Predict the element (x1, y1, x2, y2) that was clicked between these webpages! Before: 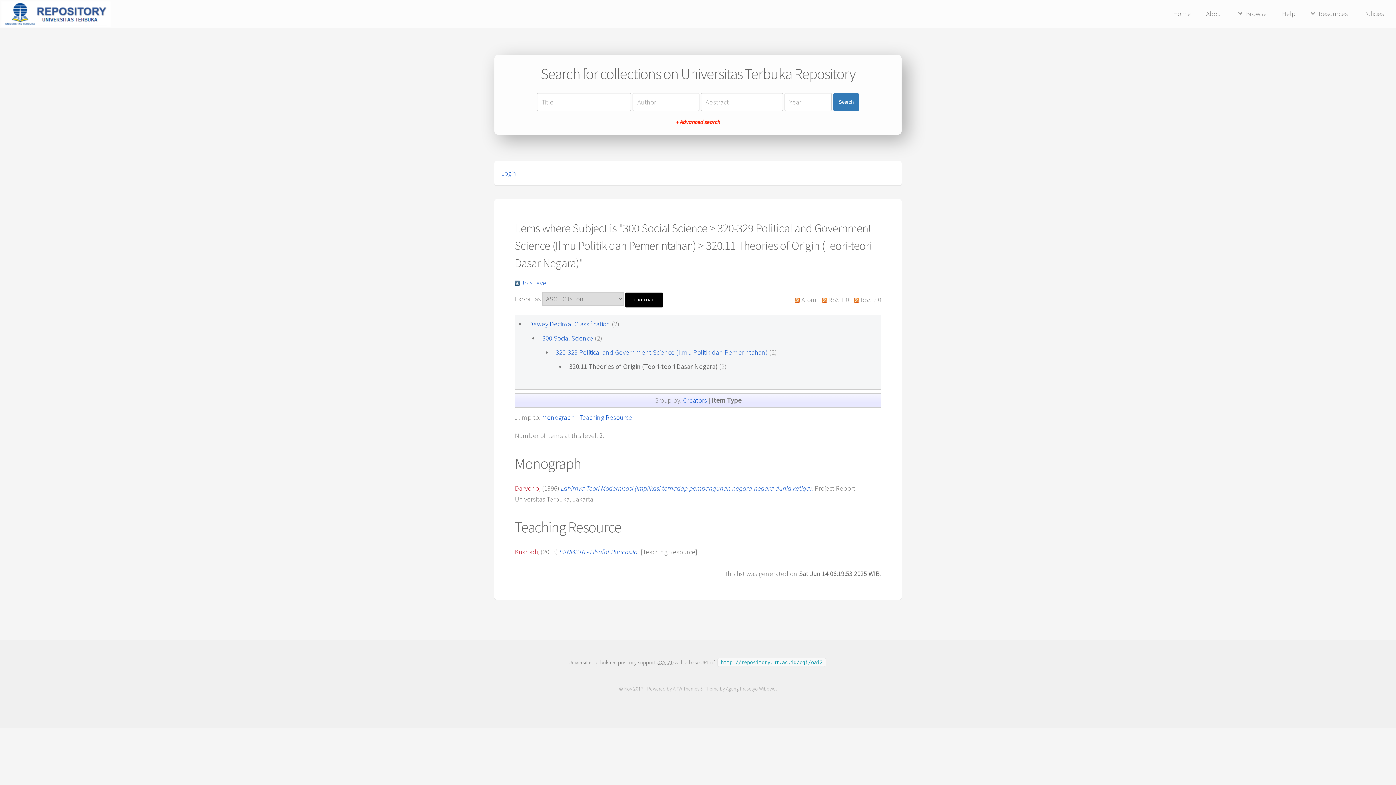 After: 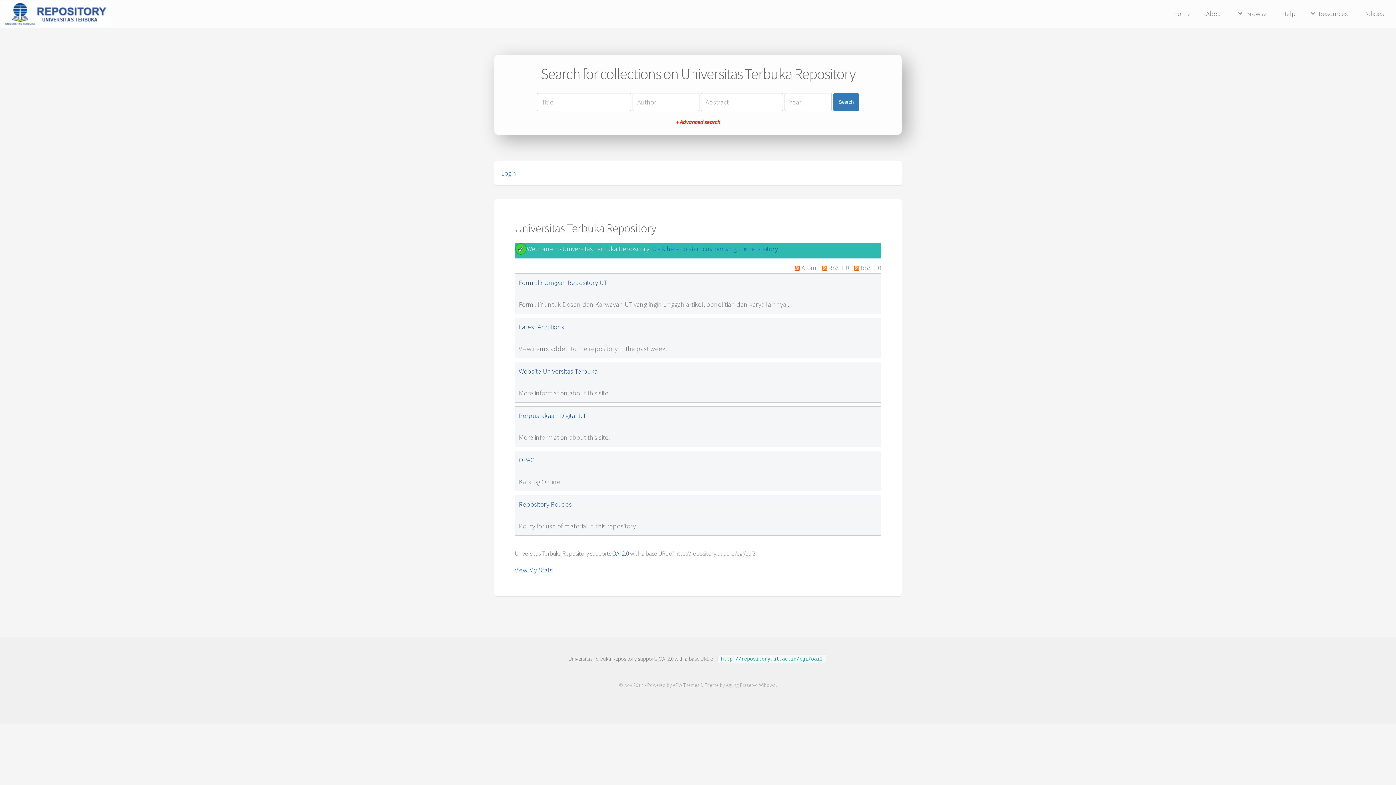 Action: bbox: (1, 20, 110, 28)